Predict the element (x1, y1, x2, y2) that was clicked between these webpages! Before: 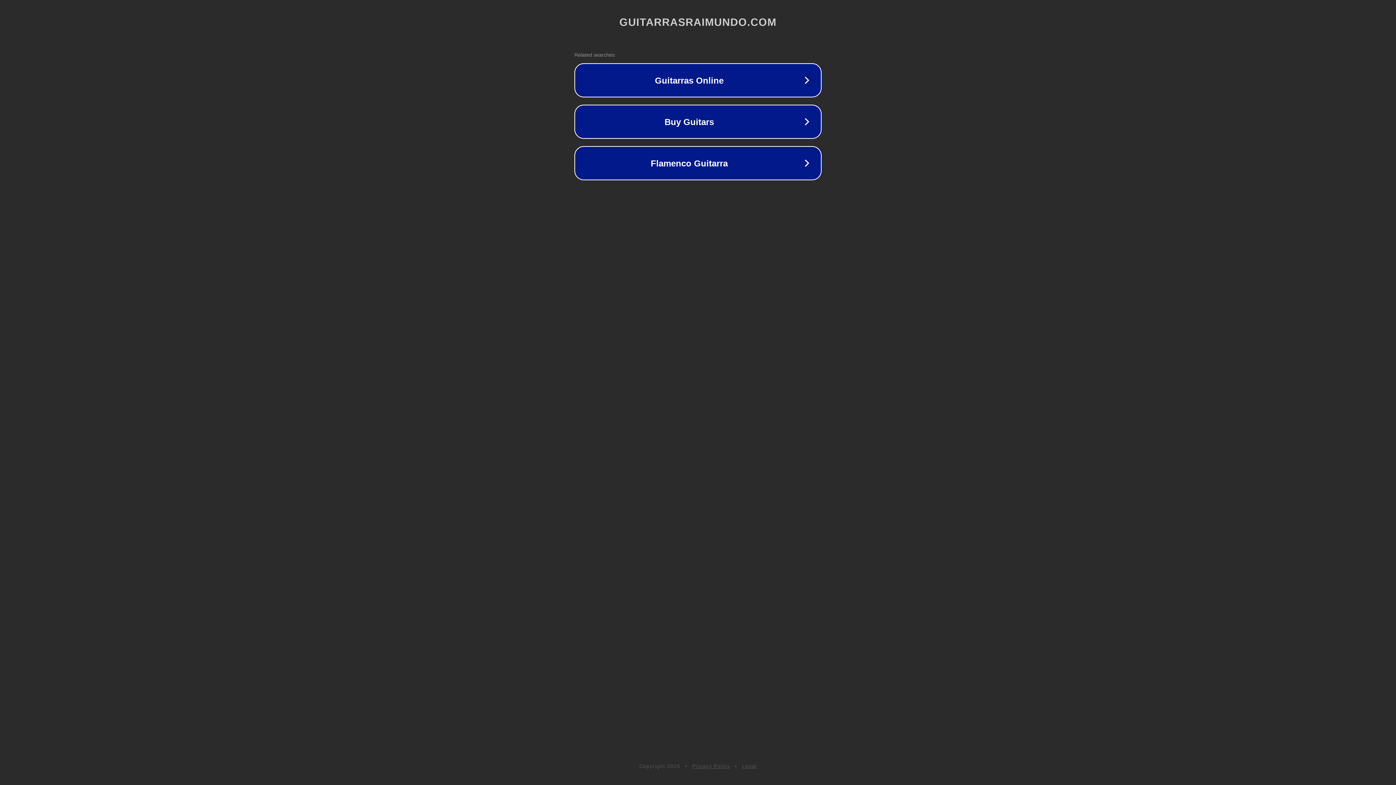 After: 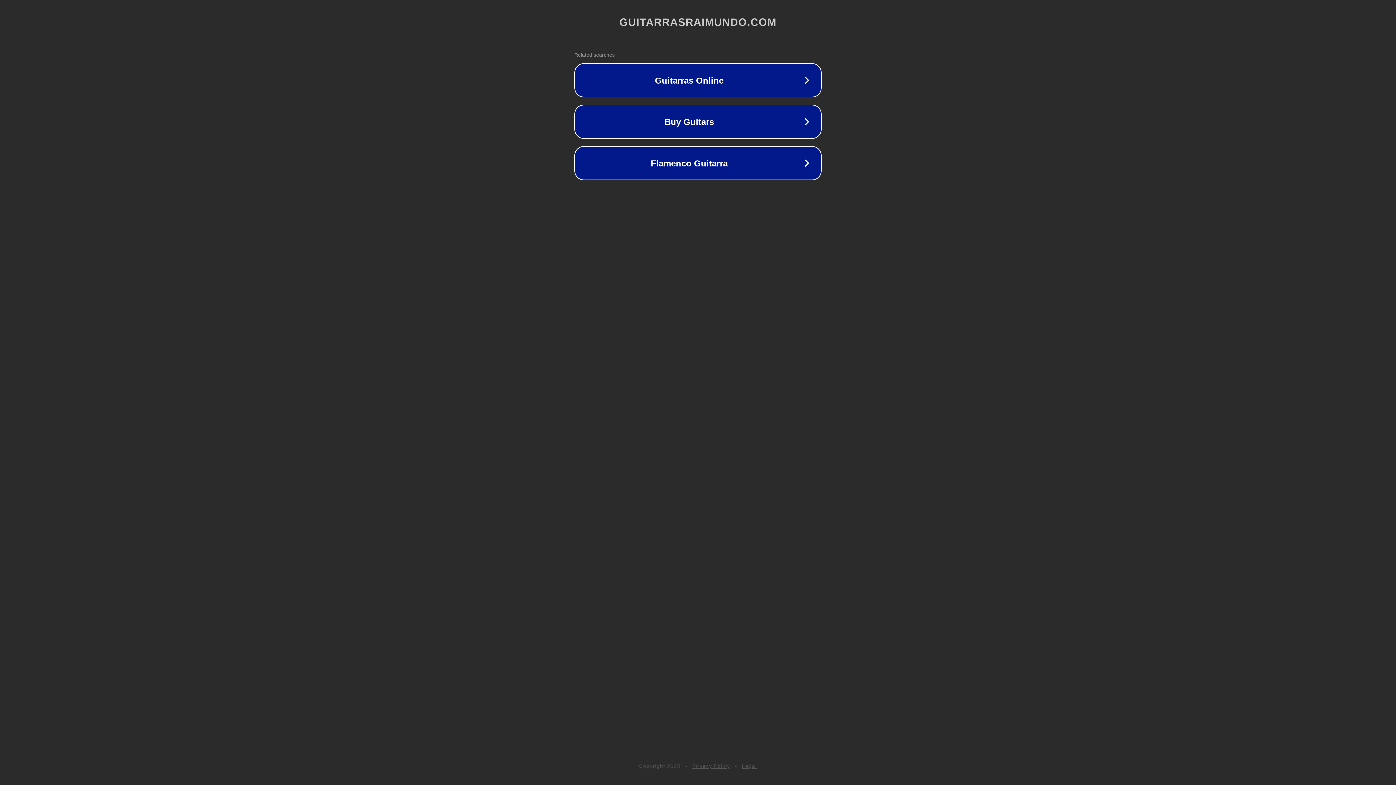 Action: label: Legal bbox: (742, 763, 757, 769)